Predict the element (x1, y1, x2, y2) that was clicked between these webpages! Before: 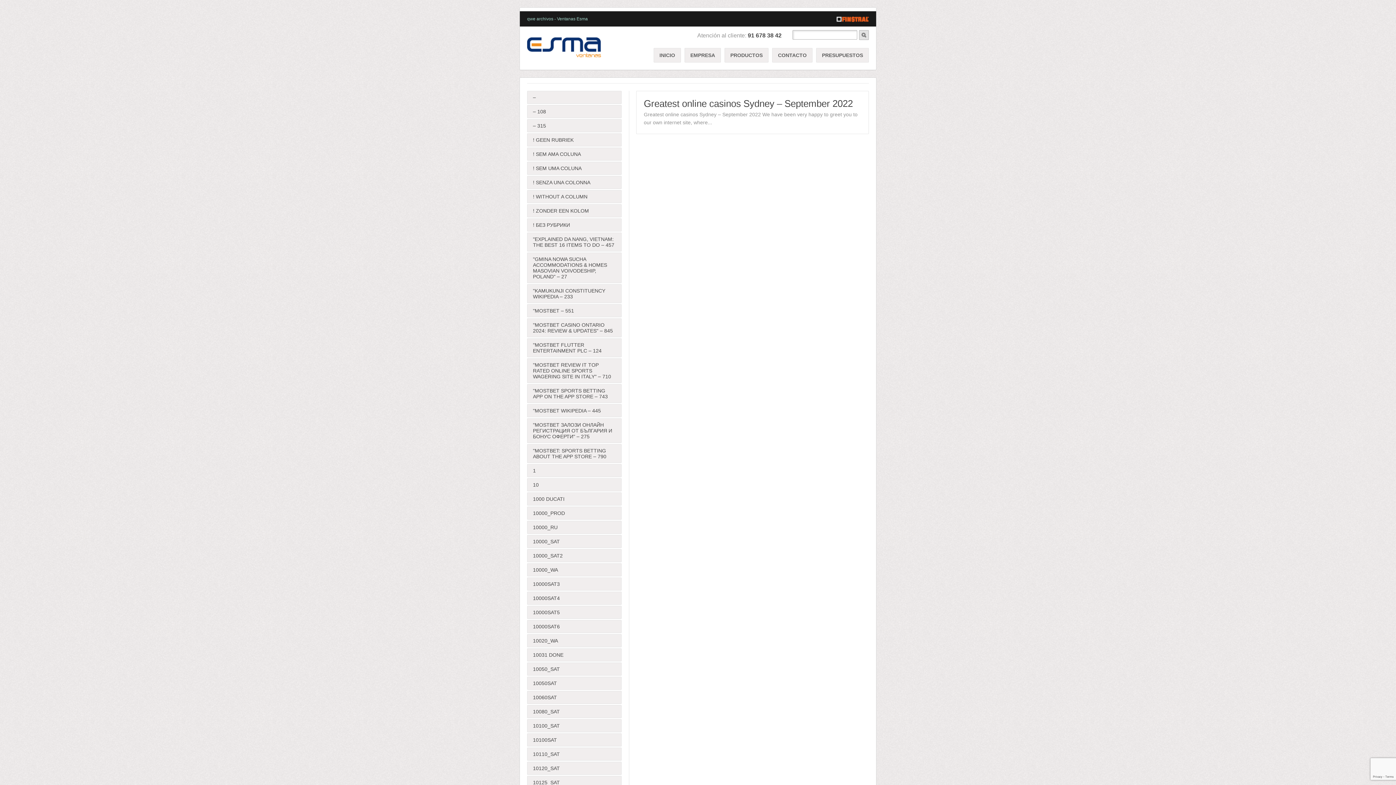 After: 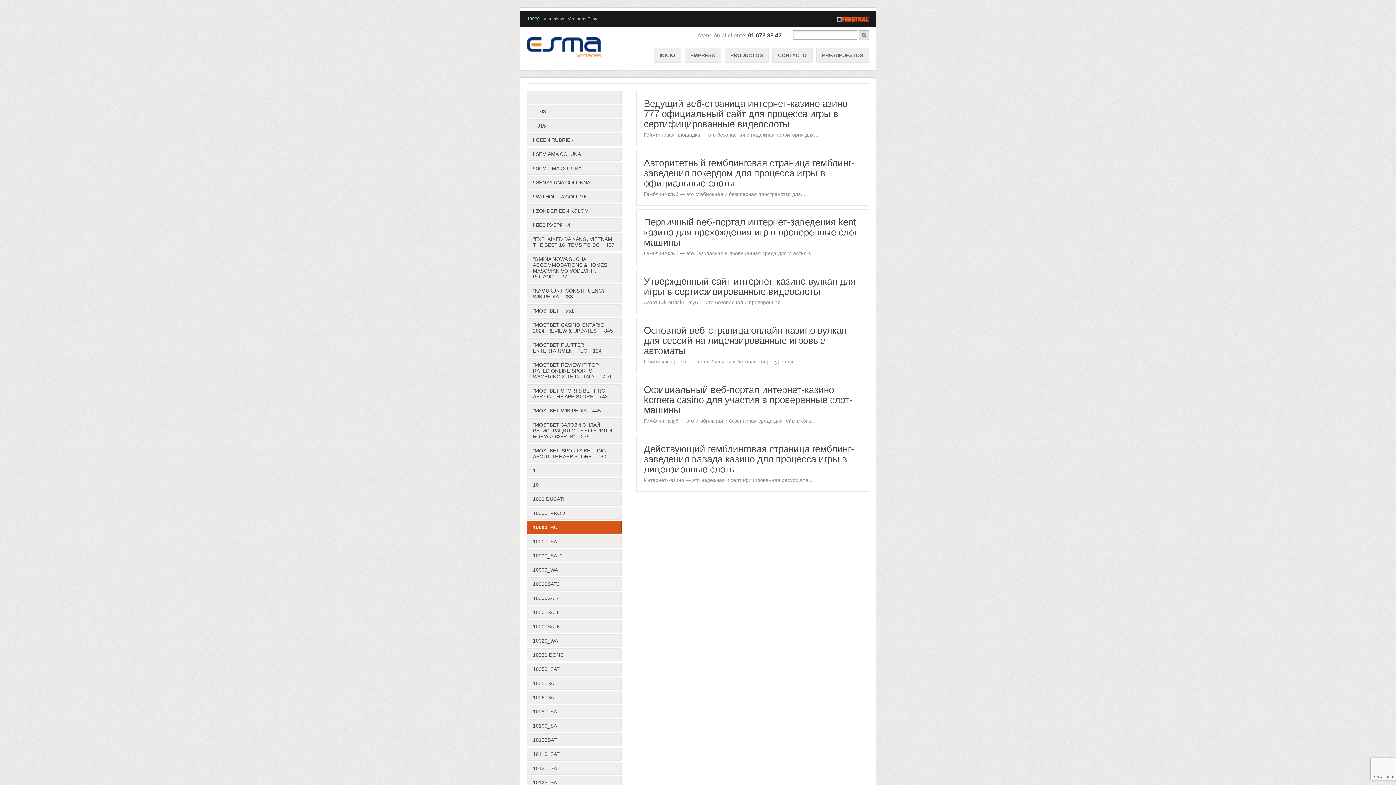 Action: bbox: (527, 521, 621, 534) label: 10000_RU